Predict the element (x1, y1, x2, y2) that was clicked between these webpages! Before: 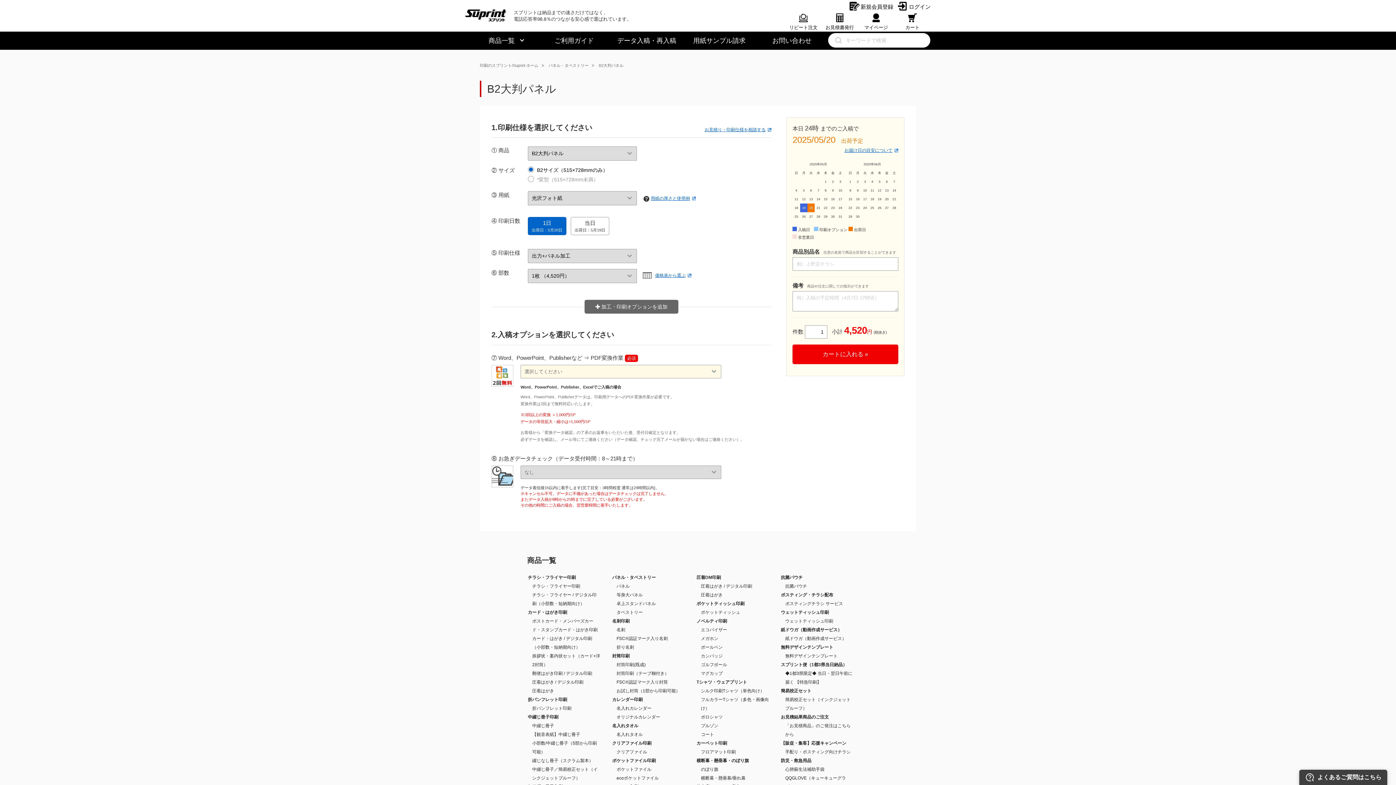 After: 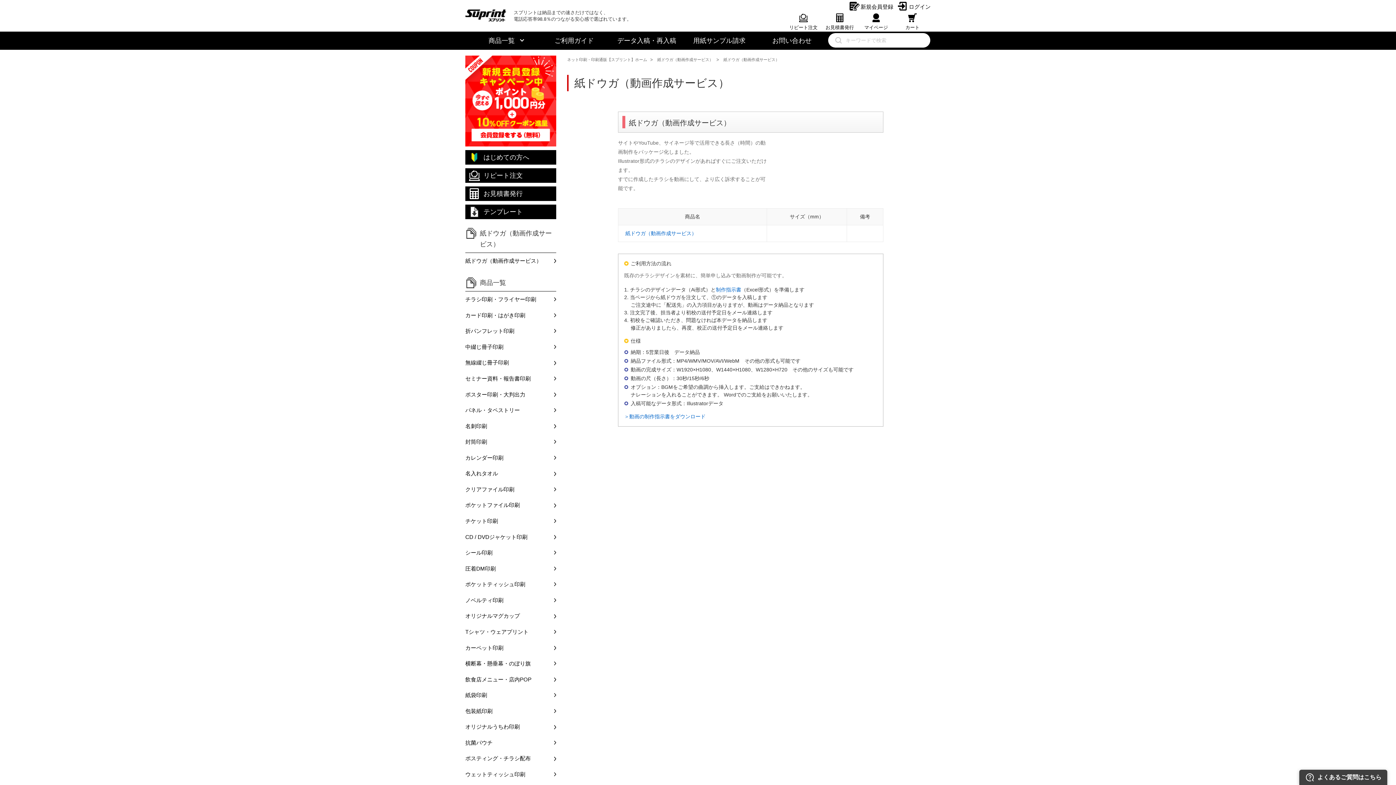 Action: bbox: (785, 636, 846, 641) label: 紙ドウガ（動画作成サービス）